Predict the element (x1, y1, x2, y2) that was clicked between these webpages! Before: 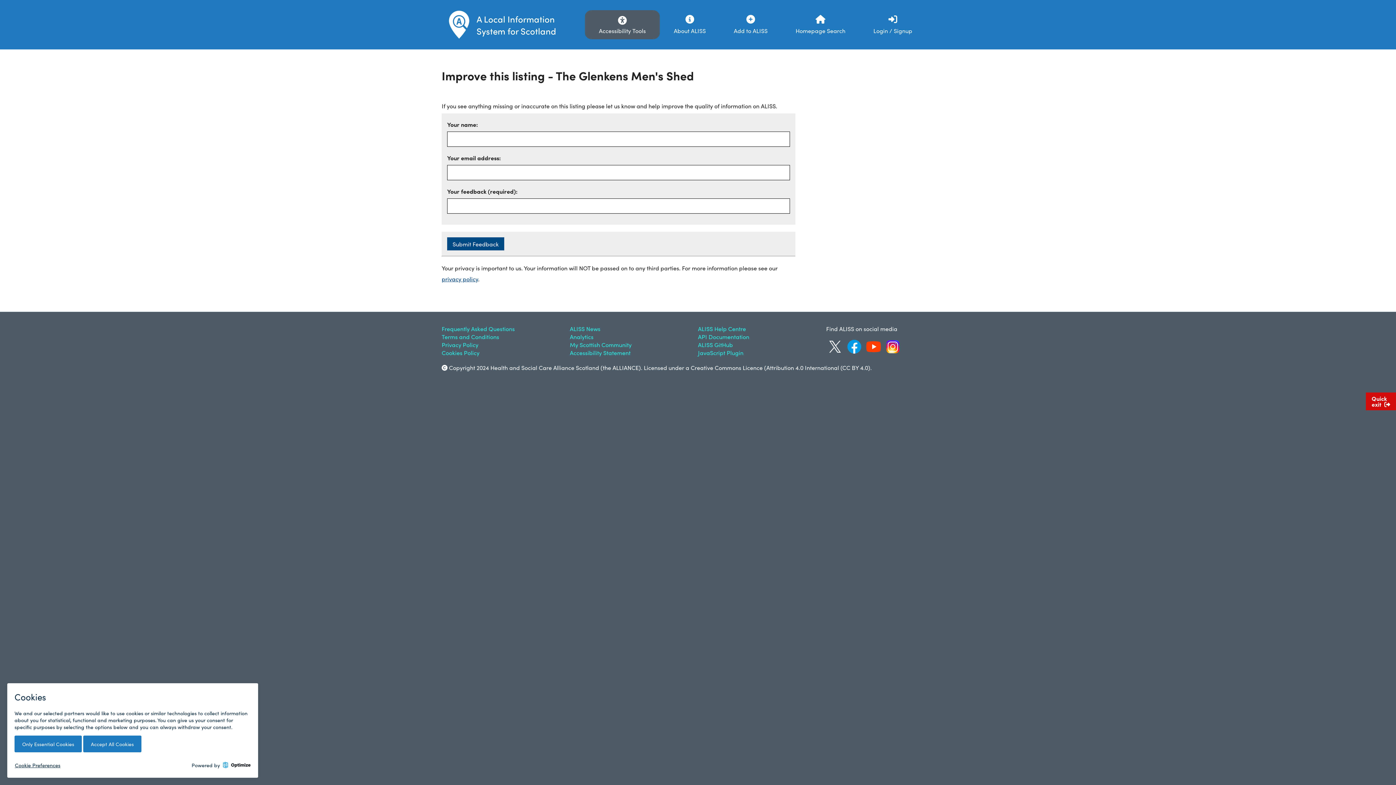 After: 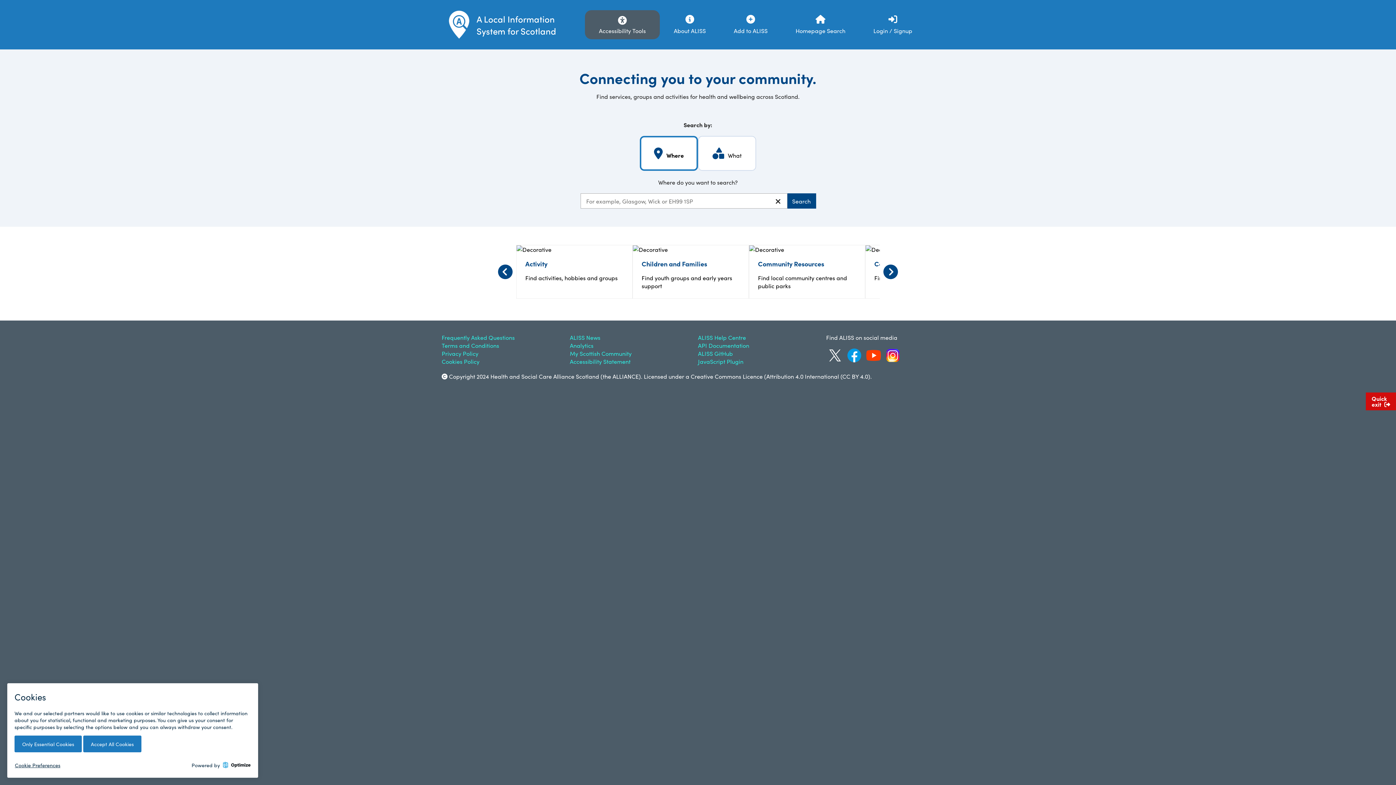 Action: label: A Local Information System for Scotland bbox: (441, 5, 567, 44)